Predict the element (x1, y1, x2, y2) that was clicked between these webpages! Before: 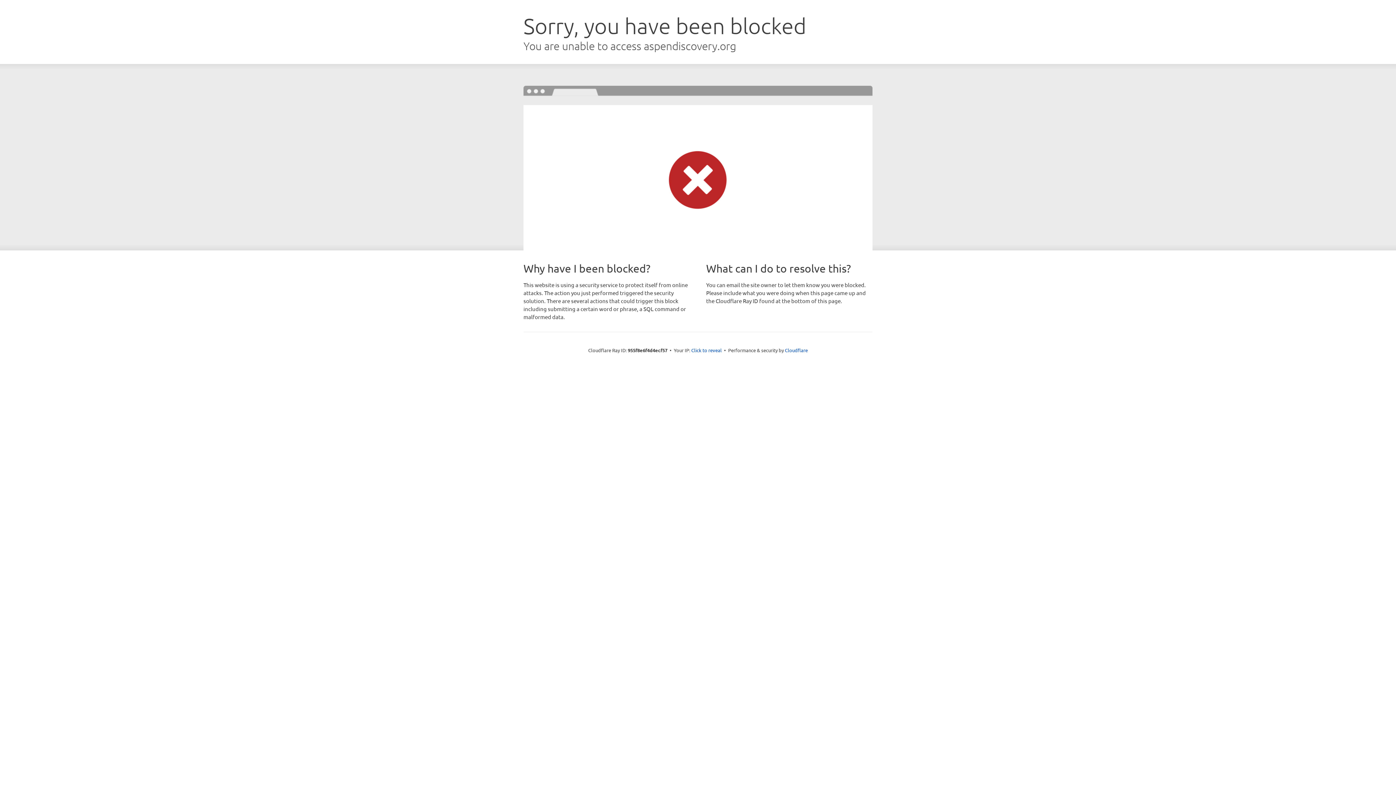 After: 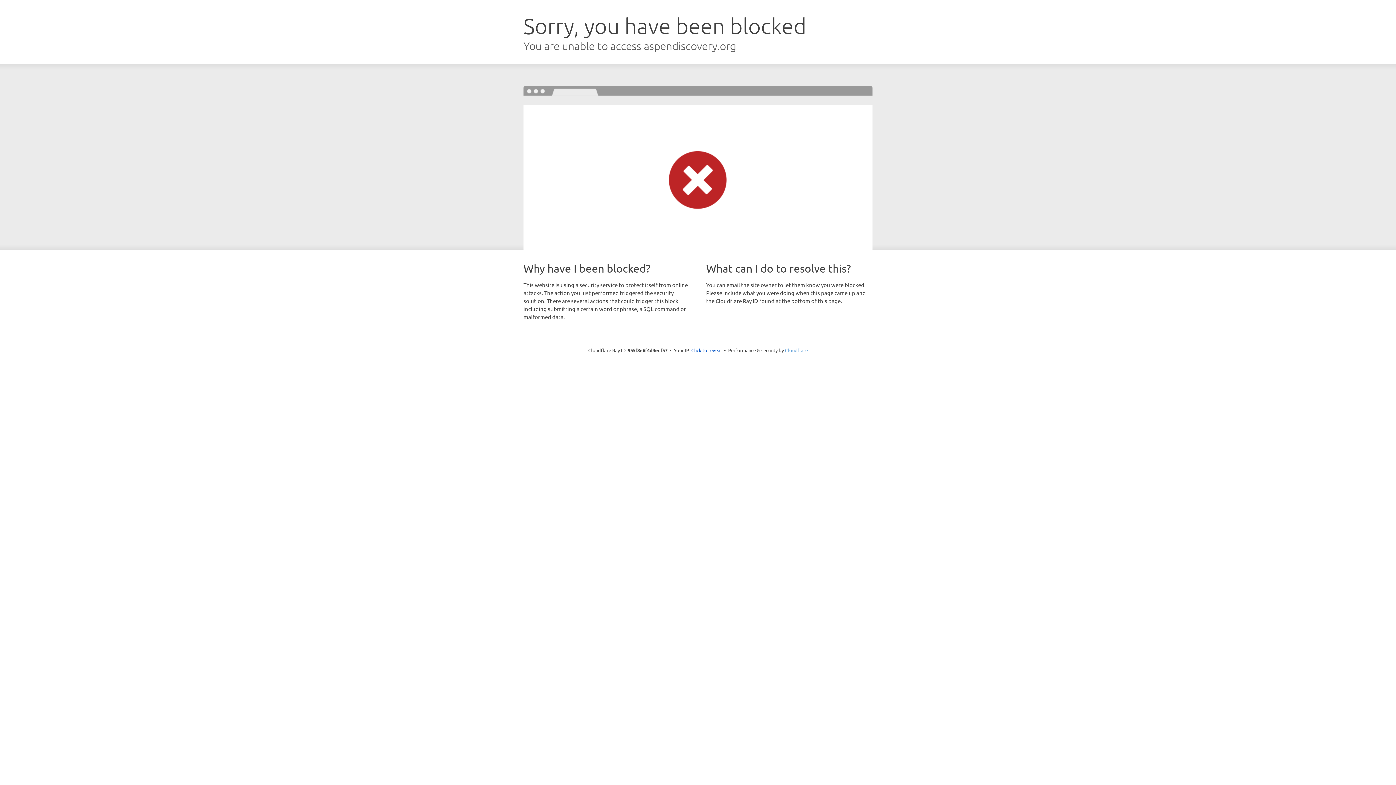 Action: label: Cloudflare bbox: (785, 347, 808, 353)